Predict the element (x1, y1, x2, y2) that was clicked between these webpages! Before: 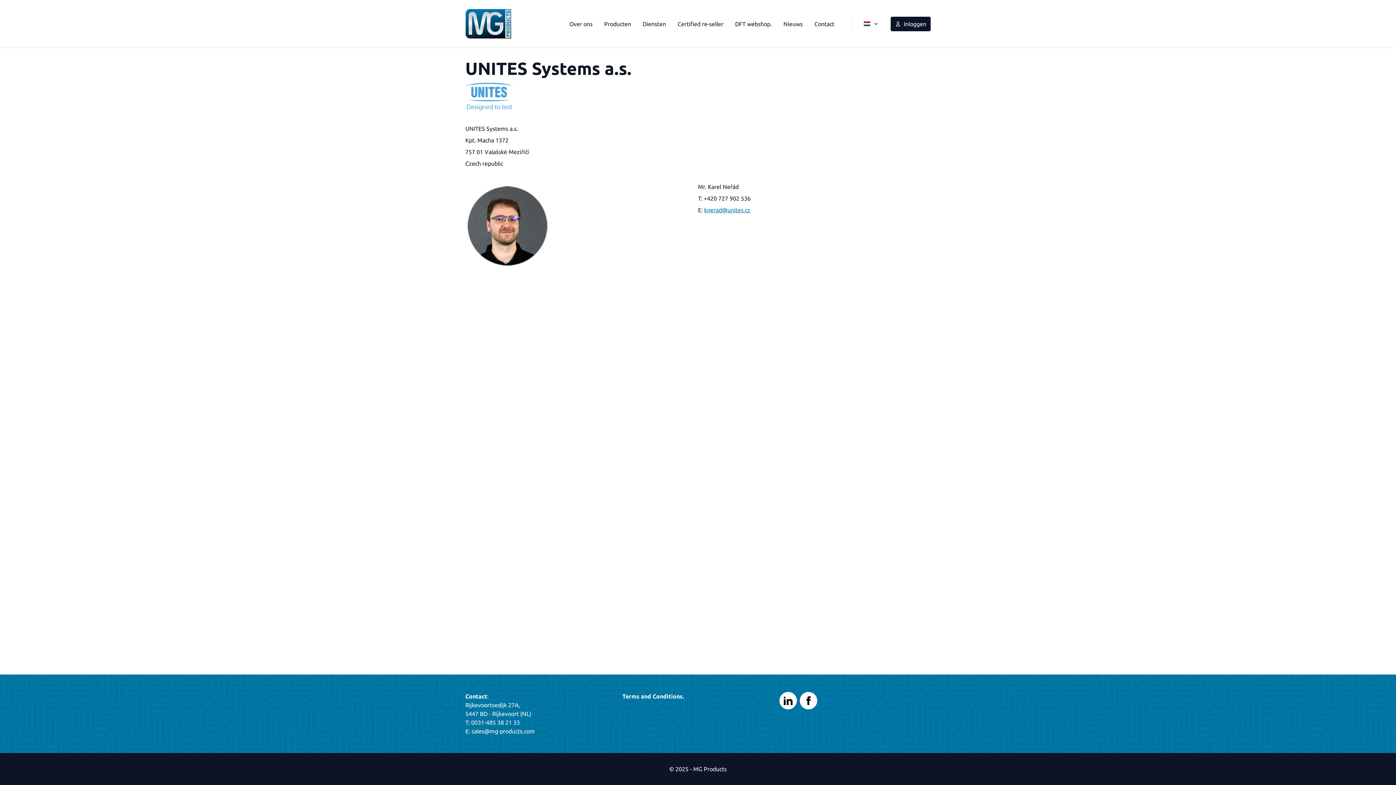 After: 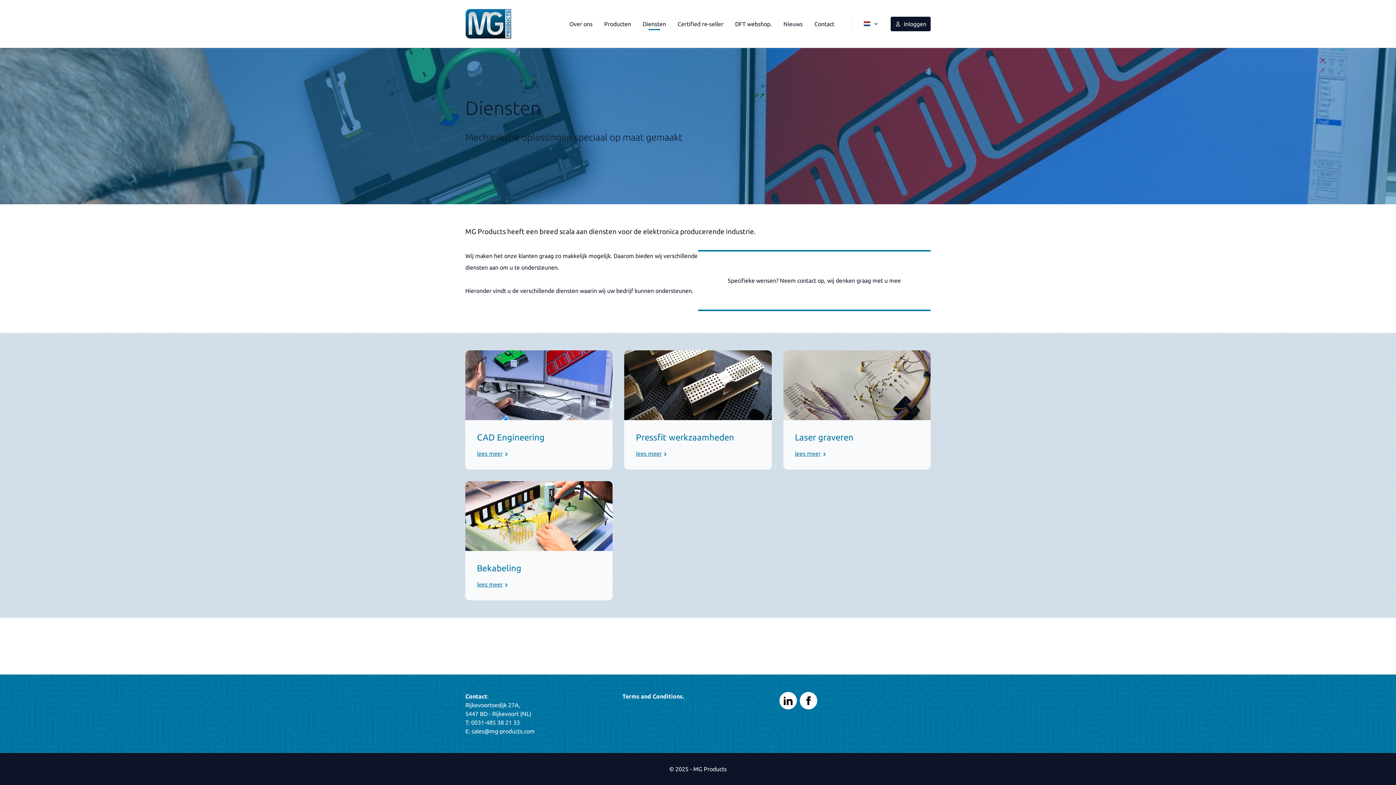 Action: bbox: (642, 20, 666, 27) label: Diensten